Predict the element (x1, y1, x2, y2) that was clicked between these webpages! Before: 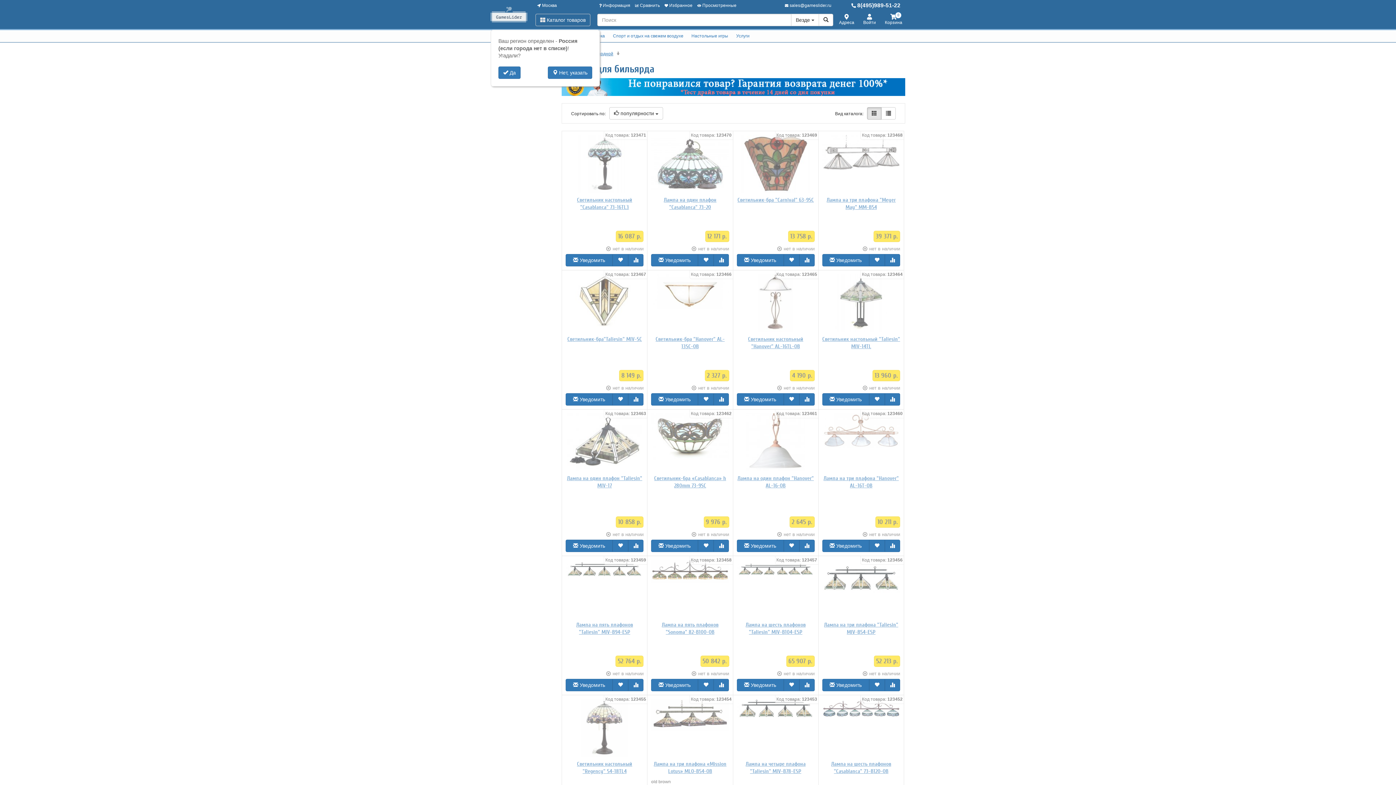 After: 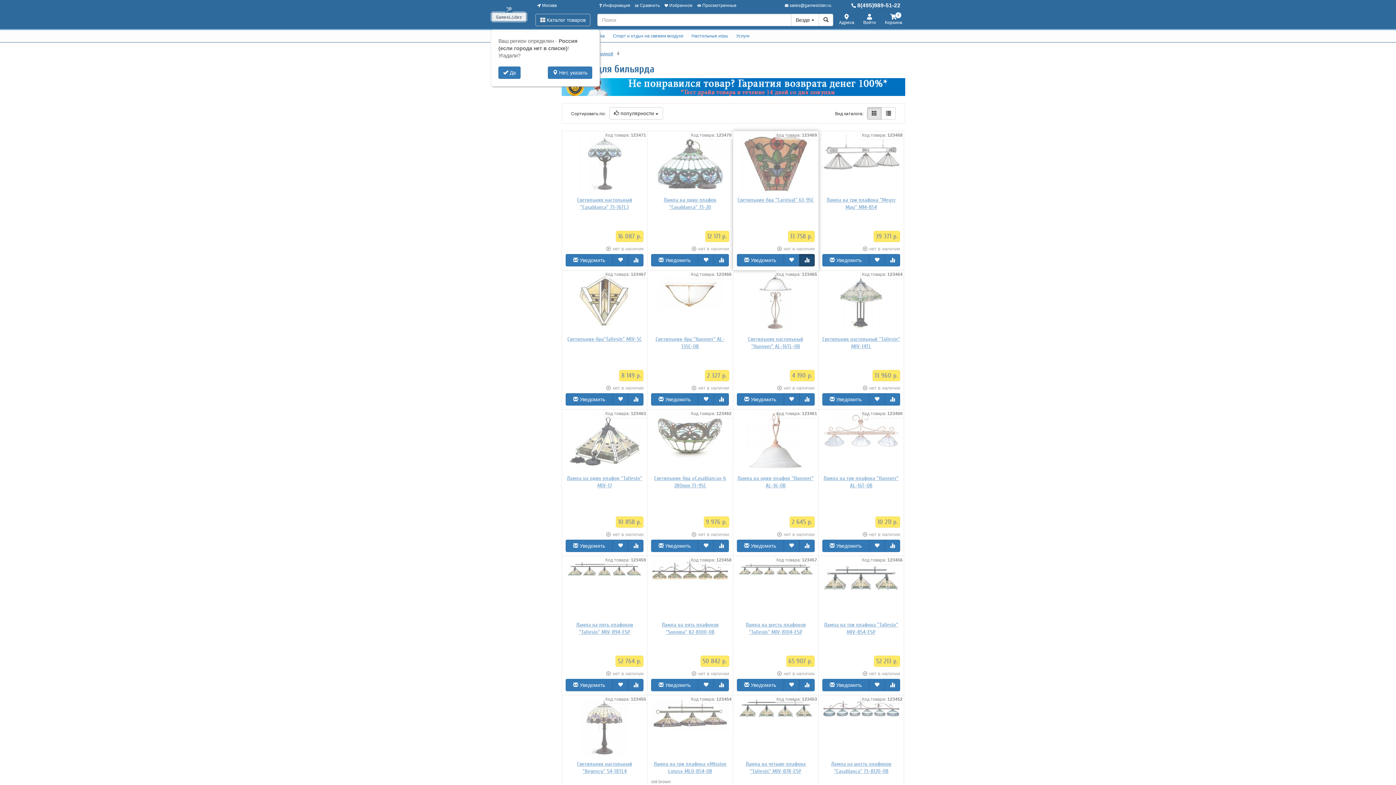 Action: bbox: (799, 254, 814, 266)